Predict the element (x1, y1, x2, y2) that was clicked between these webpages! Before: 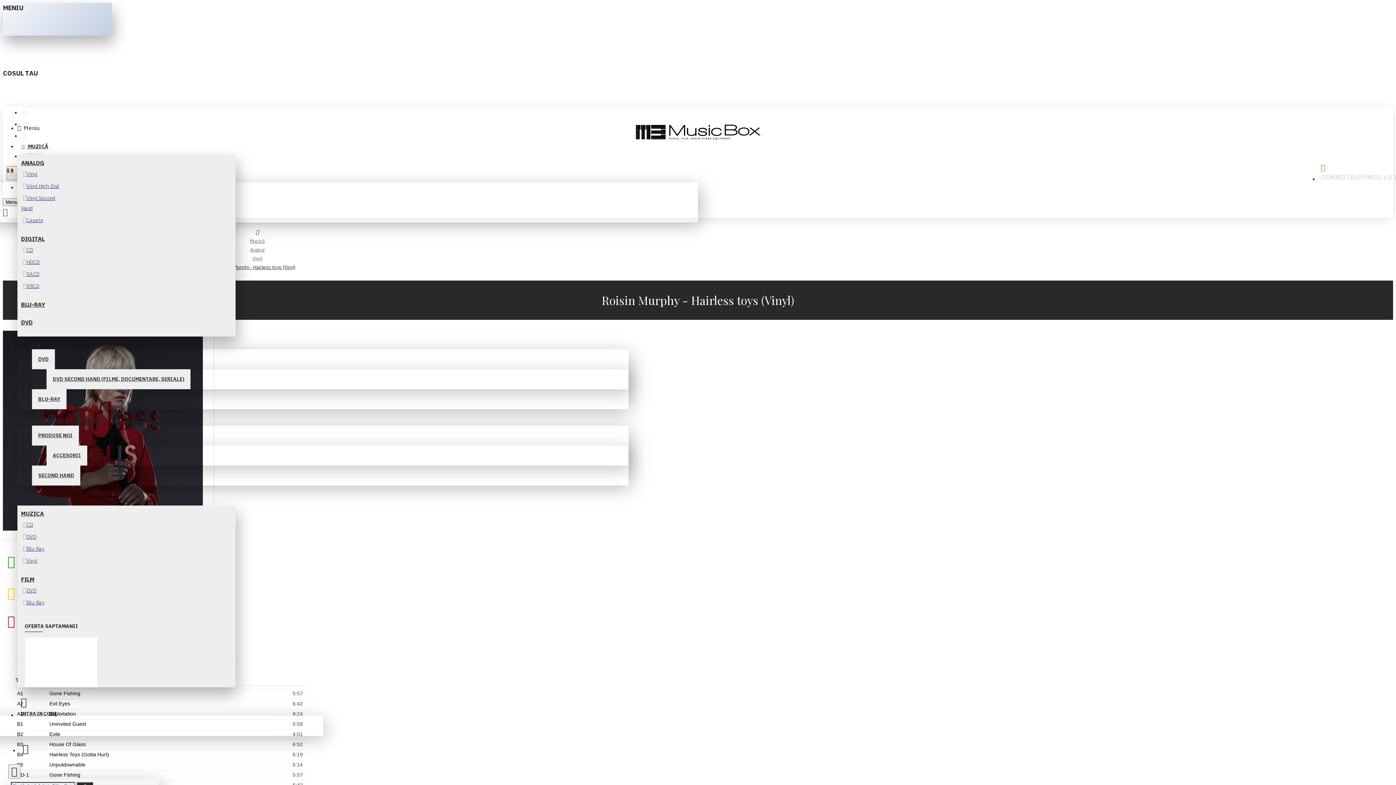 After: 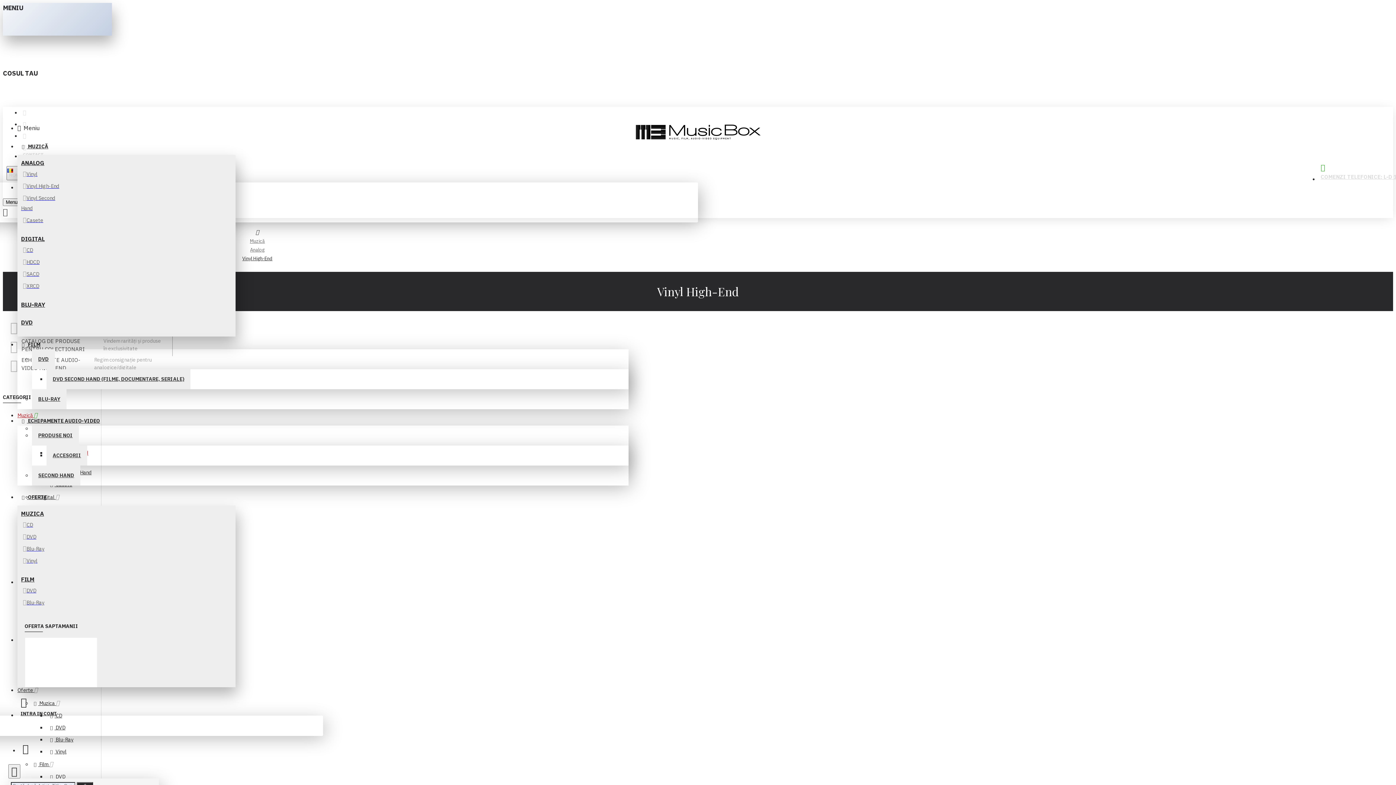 Action: bbox: (21, 181, 59, 193) label: Vinyl High-End